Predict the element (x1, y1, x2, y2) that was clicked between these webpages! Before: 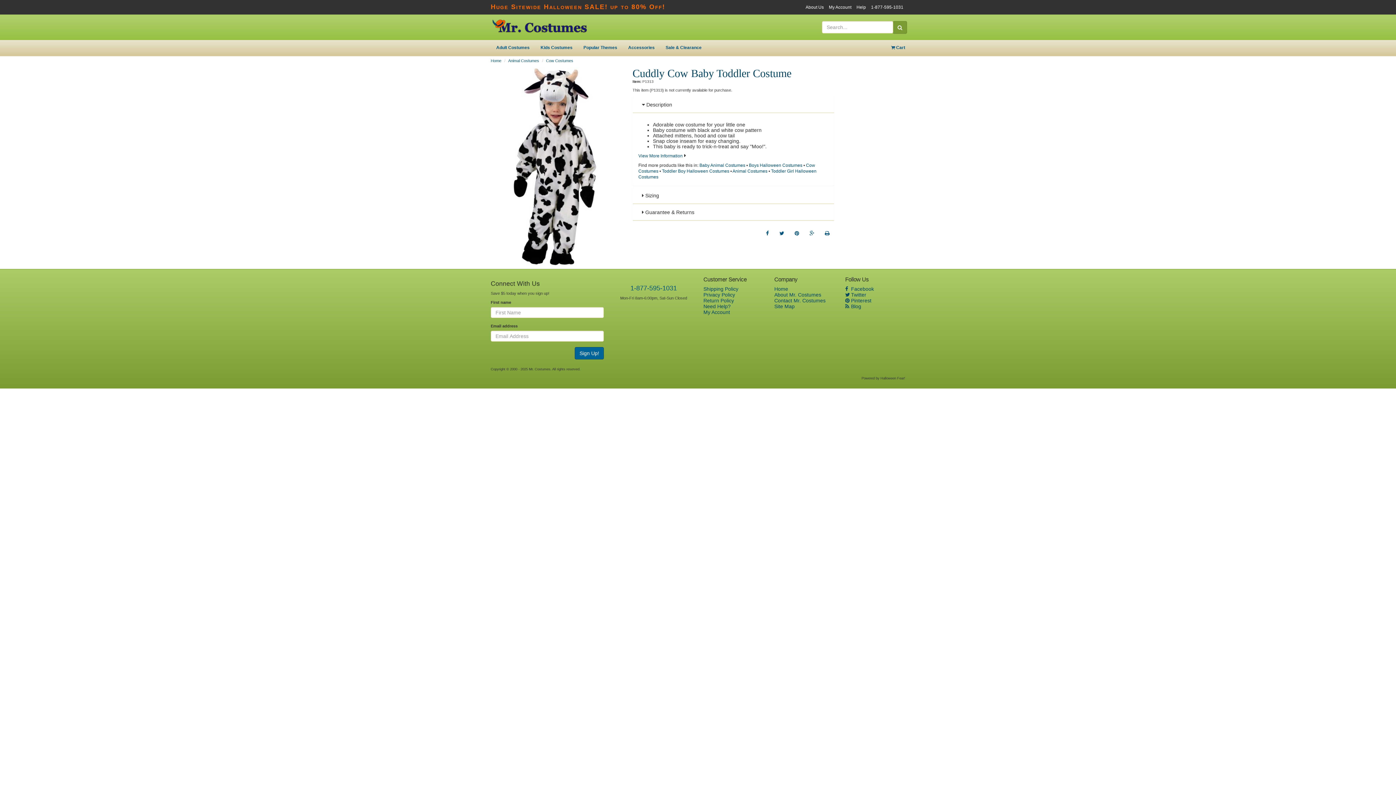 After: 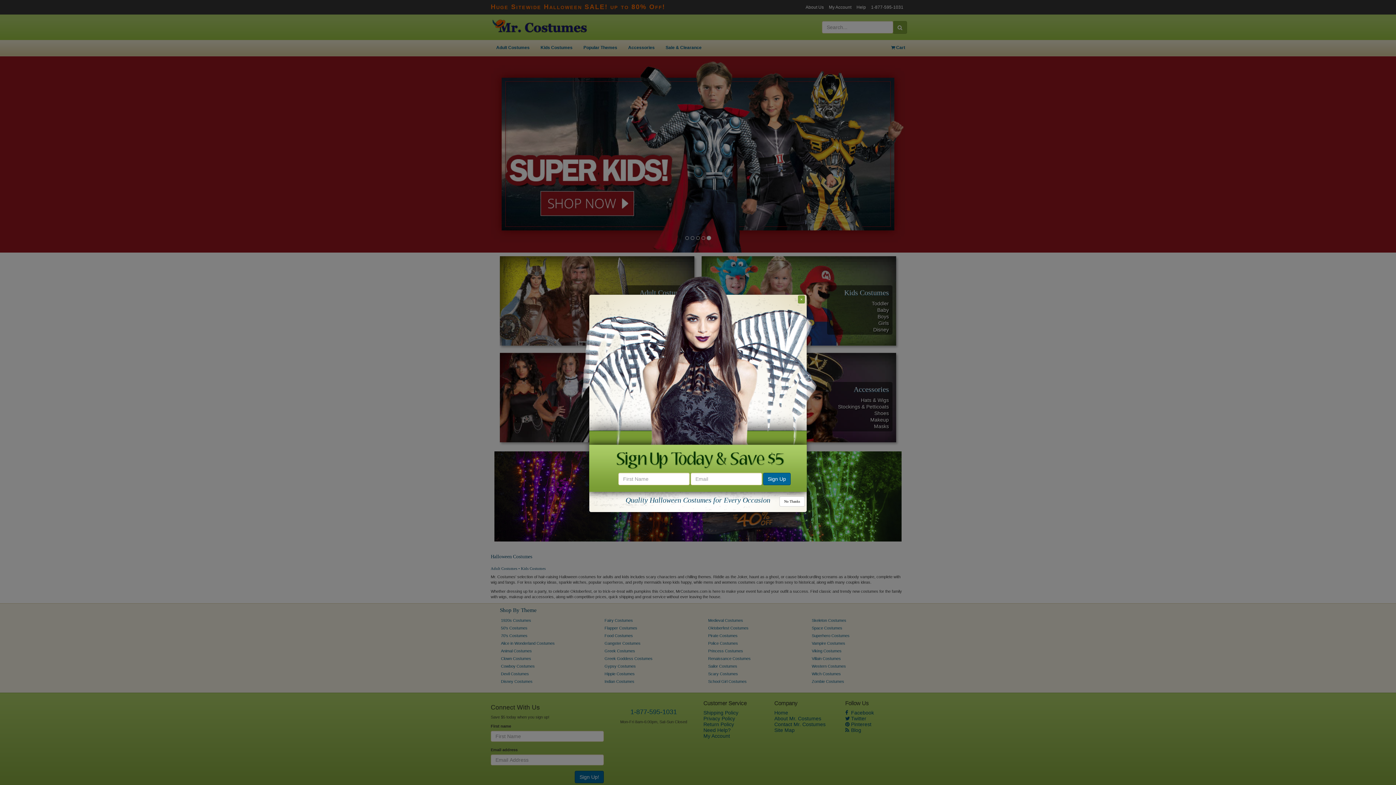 Action: bbox: (490, 18, 621, 33)